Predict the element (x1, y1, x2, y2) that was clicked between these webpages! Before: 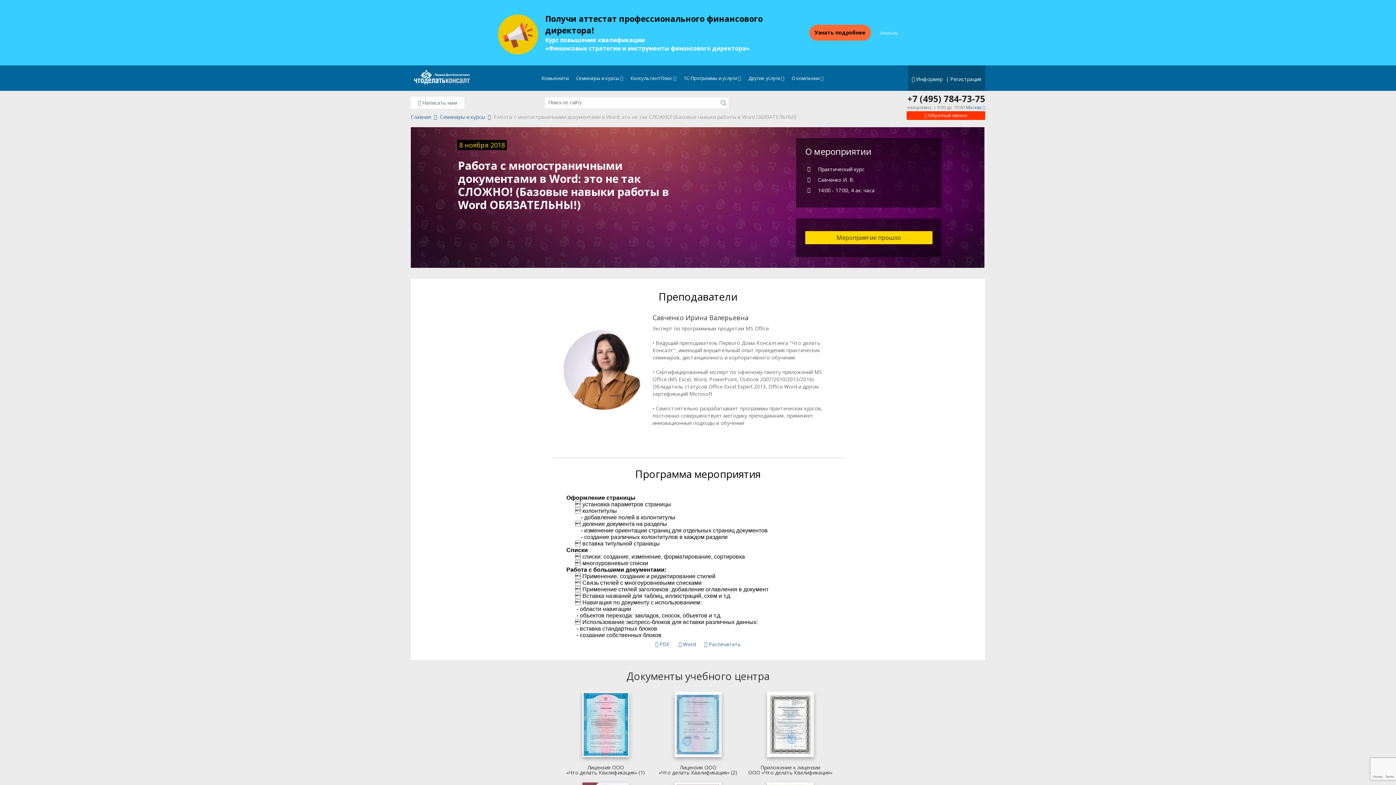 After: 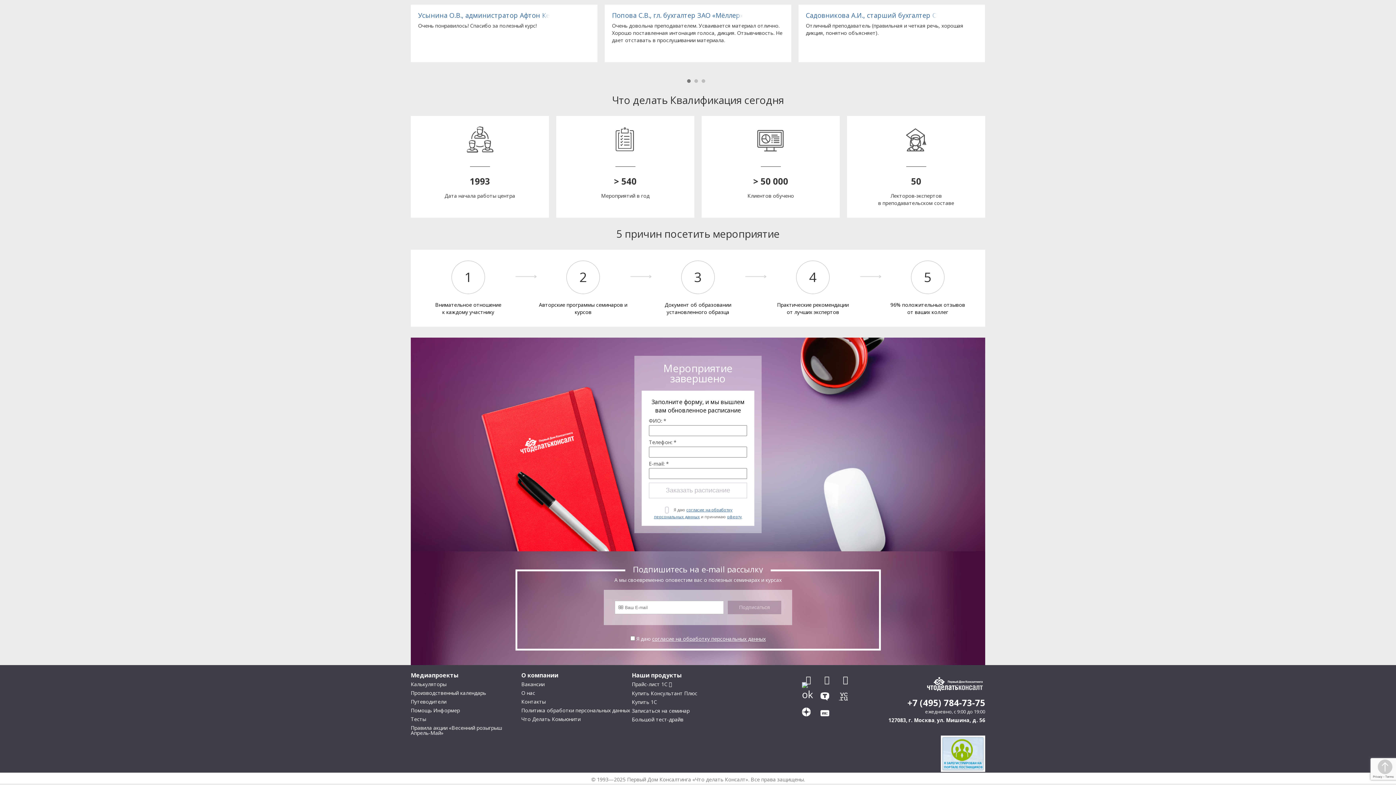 Action: label: Мероприятие прошло bbox: (805, 231, 932, 244)